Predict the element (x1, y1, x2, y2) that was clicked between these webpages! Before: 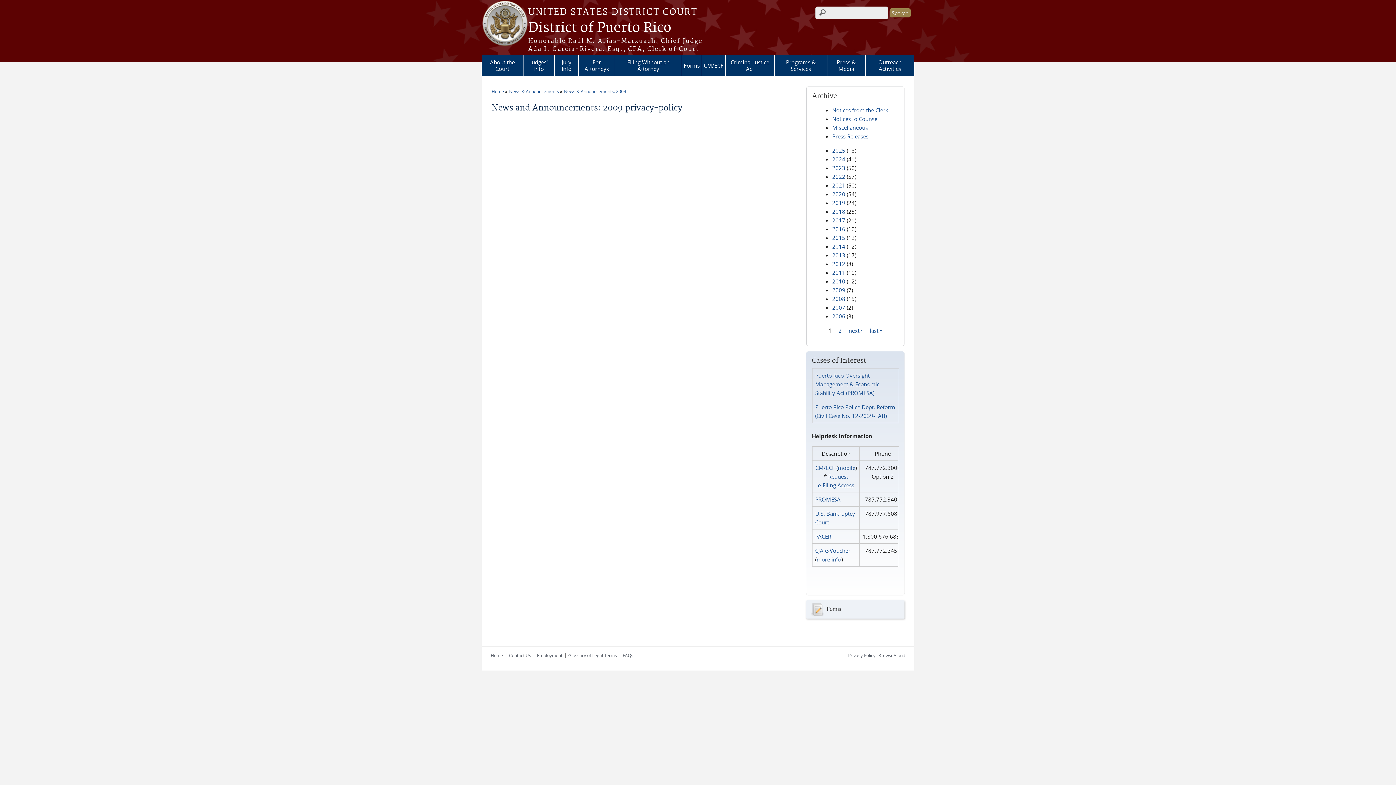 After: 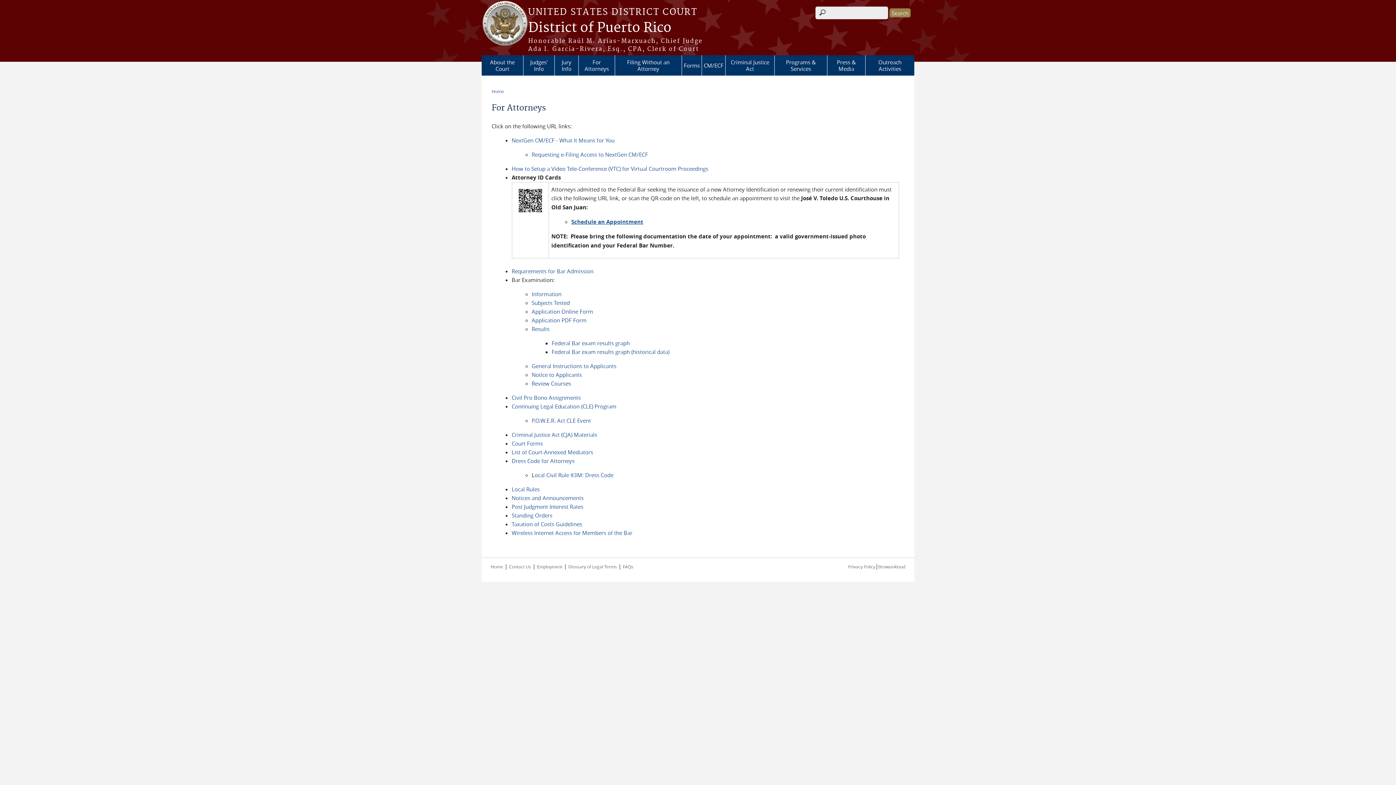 Action: label: For Attorneys bbox: (578, 55, 614, 75)